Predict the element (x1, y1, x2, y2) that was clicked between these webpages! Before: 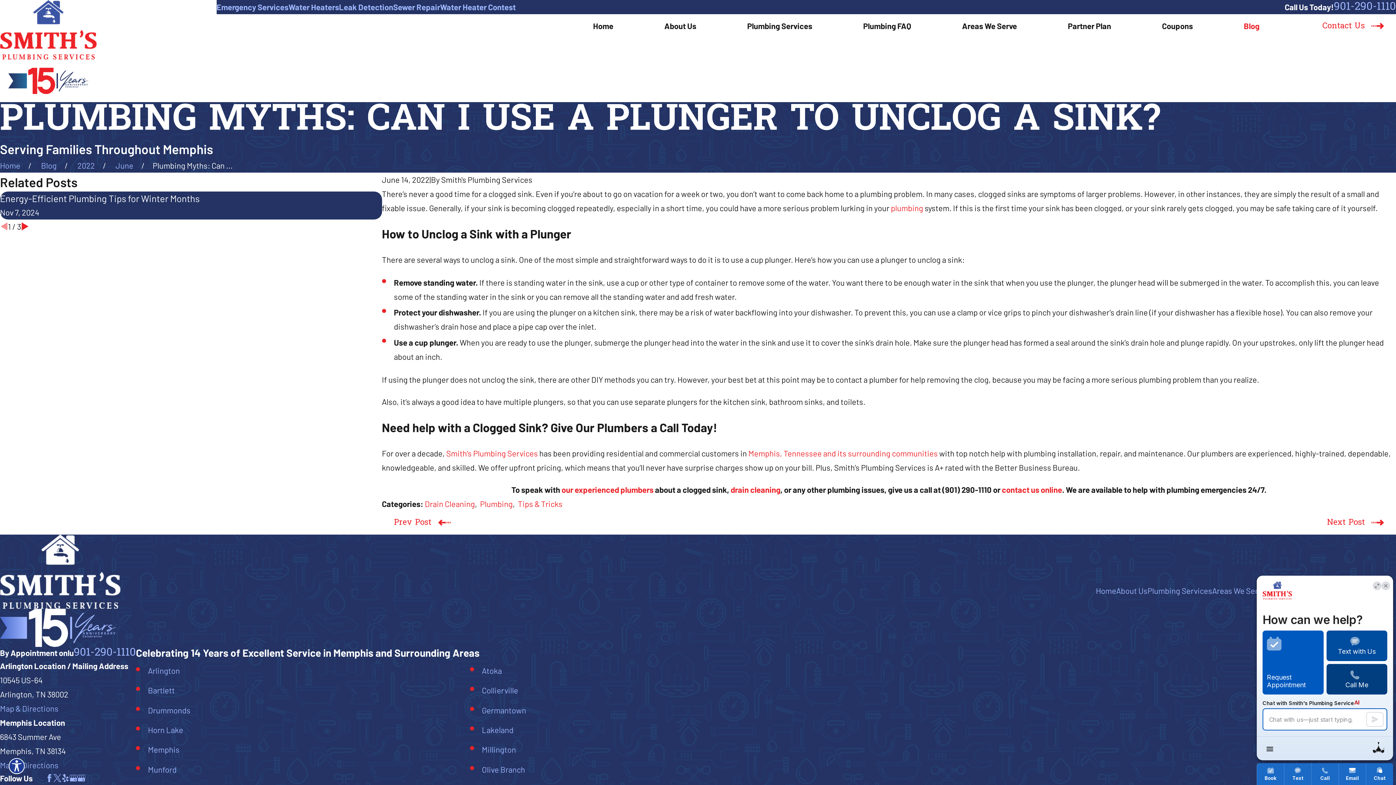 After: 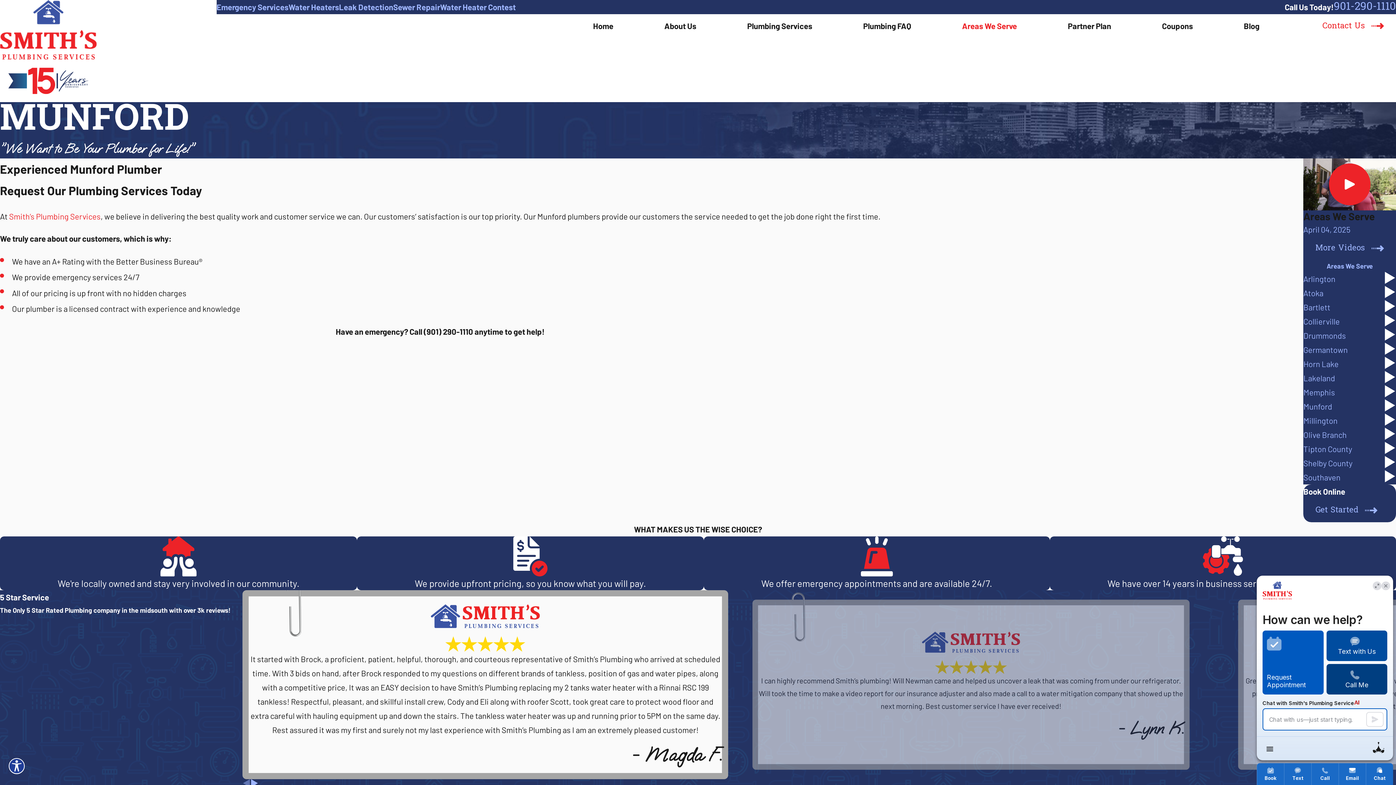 Action: label: Munford bbox: (148, 765, 176, 774)